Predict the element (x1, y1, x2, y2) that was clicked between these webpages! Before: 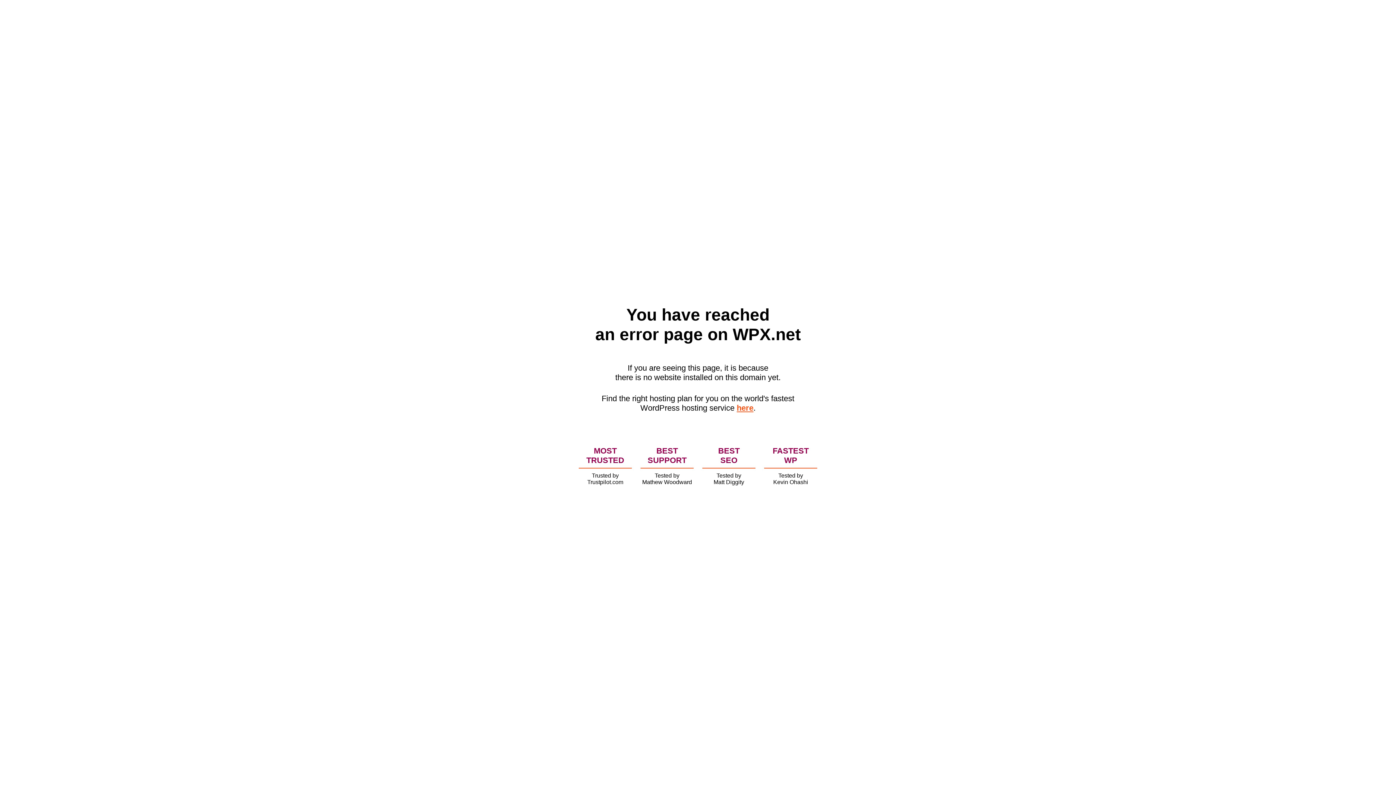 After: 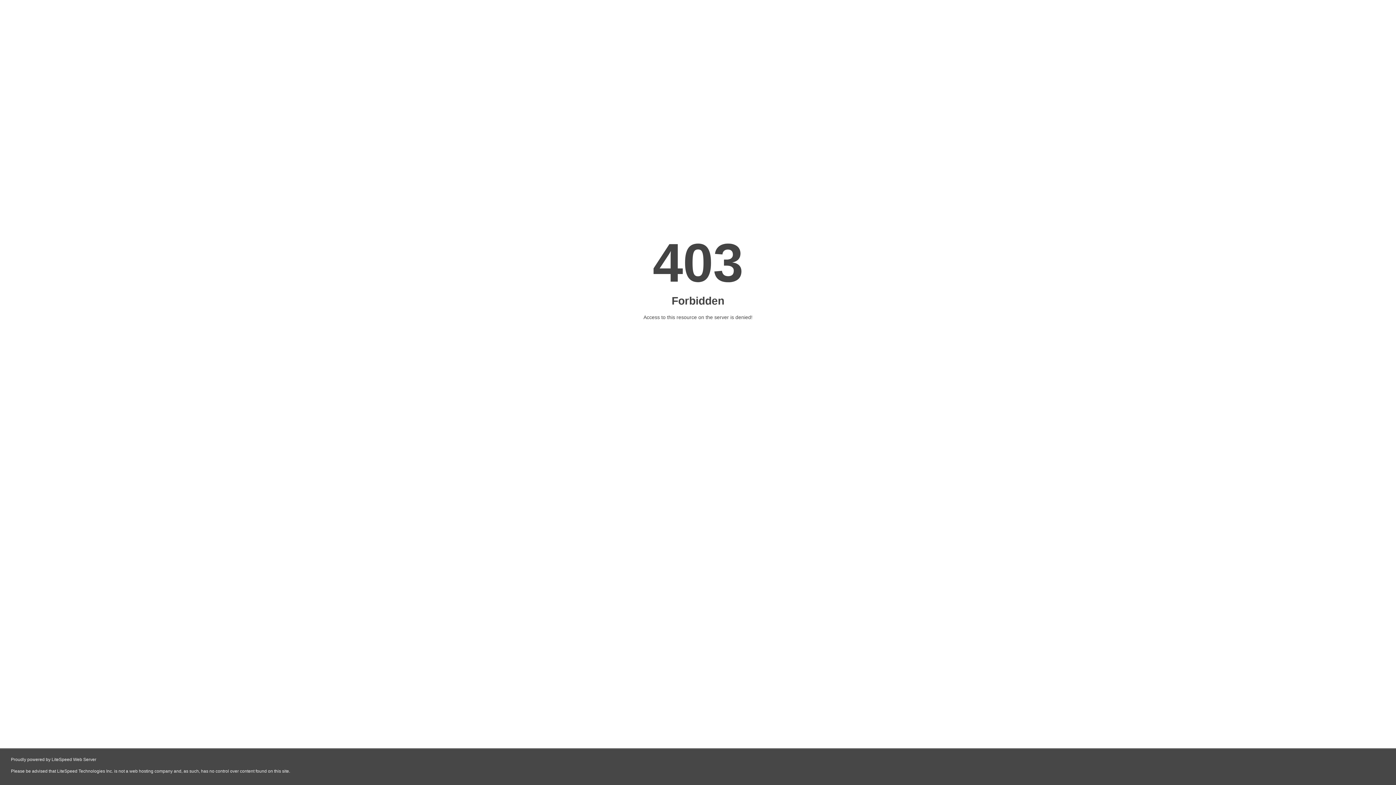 Action: label: here bbox: (736, 403, 753, 412)